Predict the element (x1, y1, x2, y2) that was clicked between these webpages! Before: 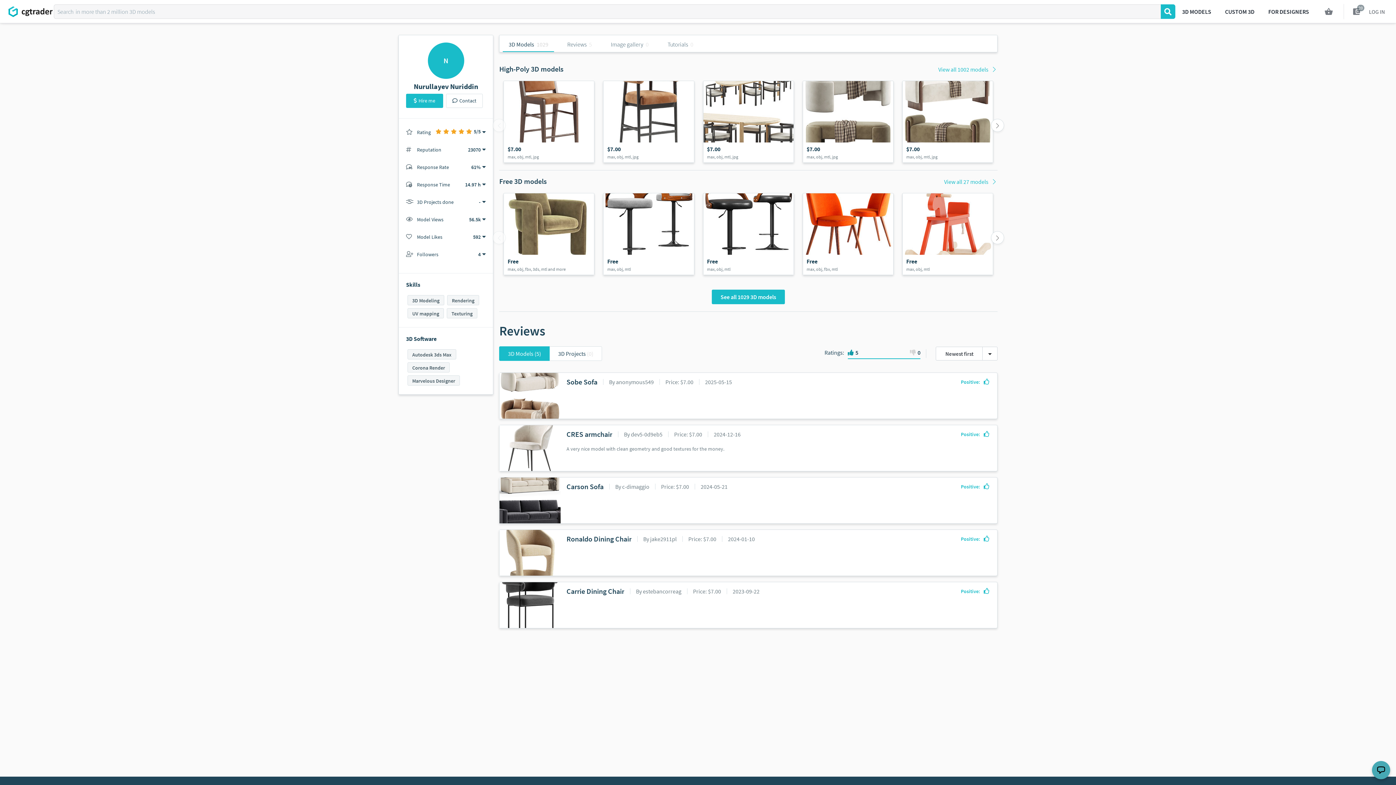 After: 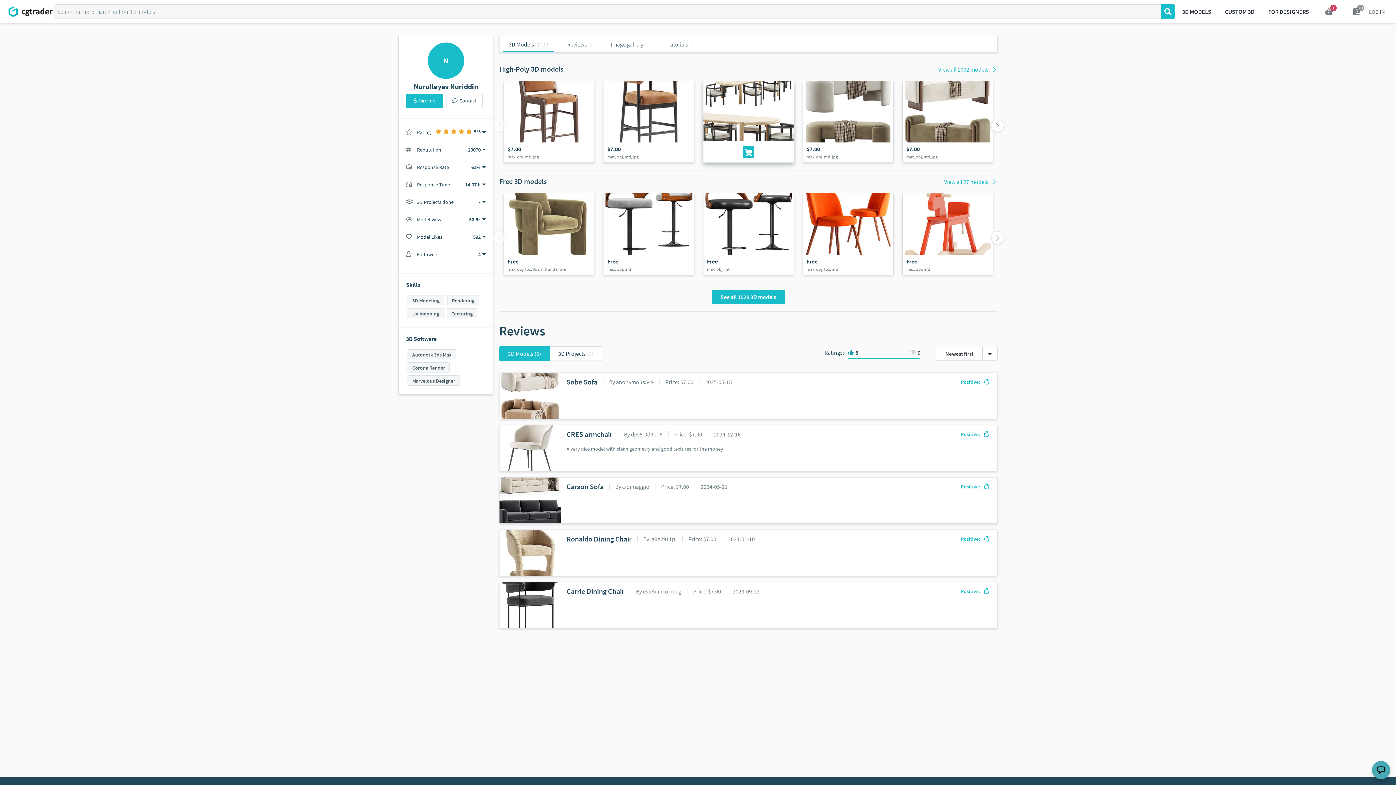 Action: bbox: (742, 145, 754, 158)